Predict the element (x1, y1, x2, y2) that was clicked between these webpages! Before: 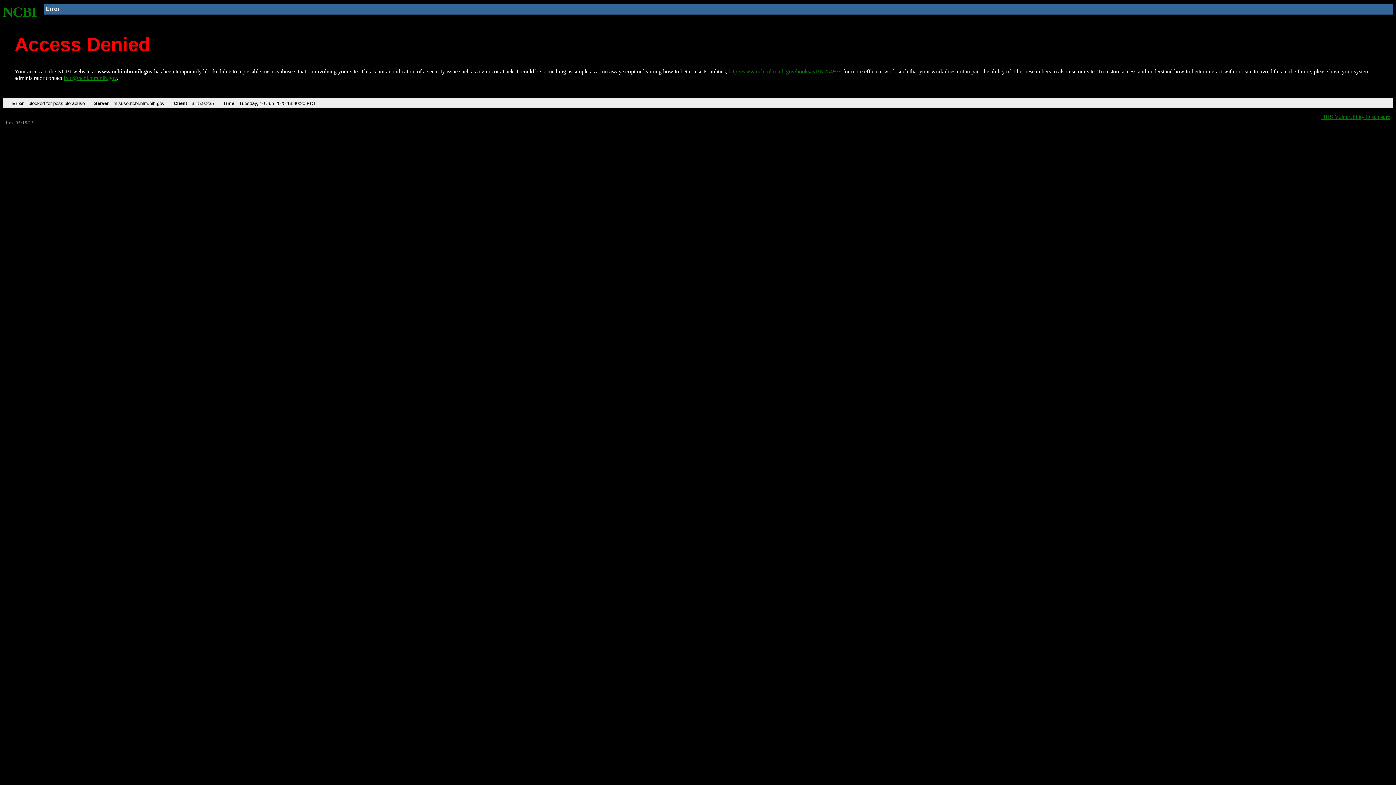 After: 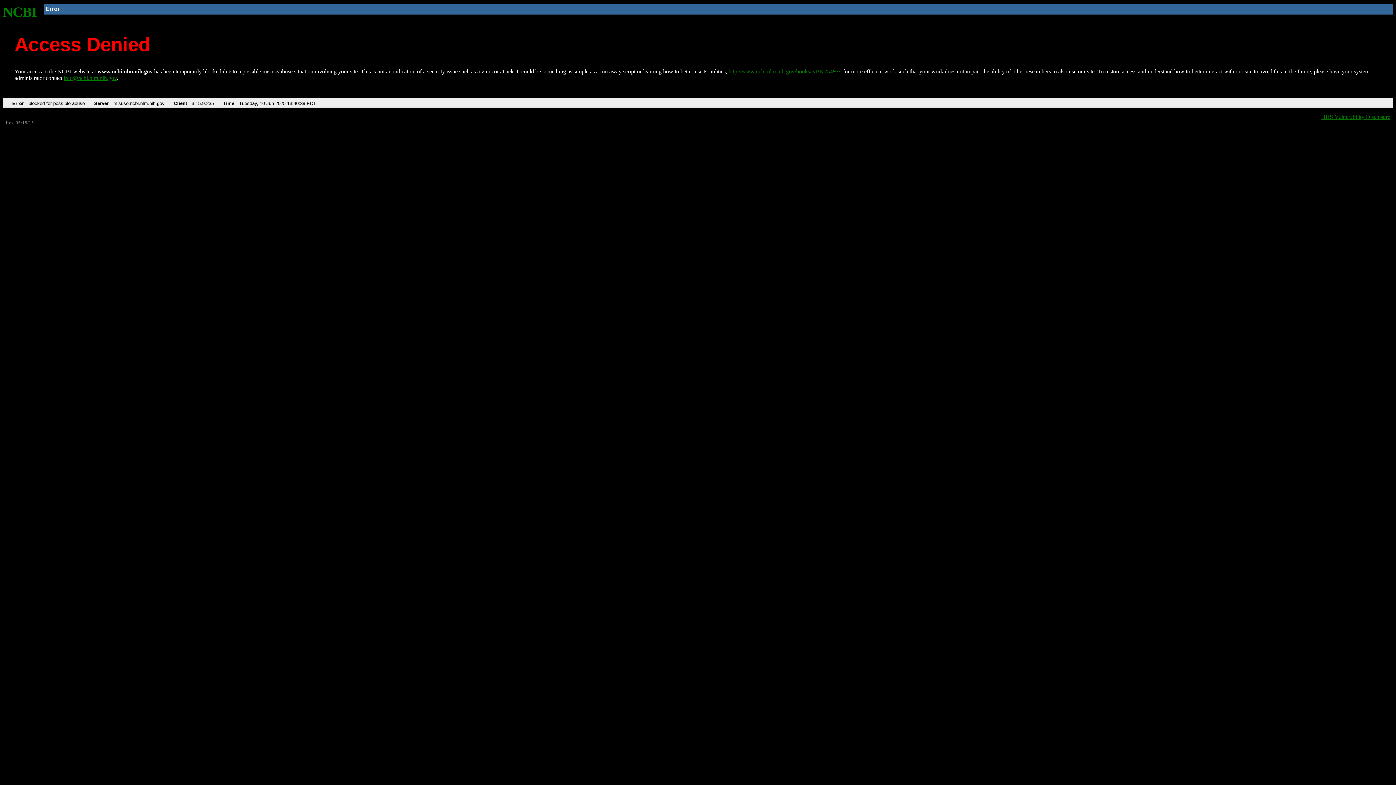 Action: bbox: (2, 4, 37, 19) label: NCBI